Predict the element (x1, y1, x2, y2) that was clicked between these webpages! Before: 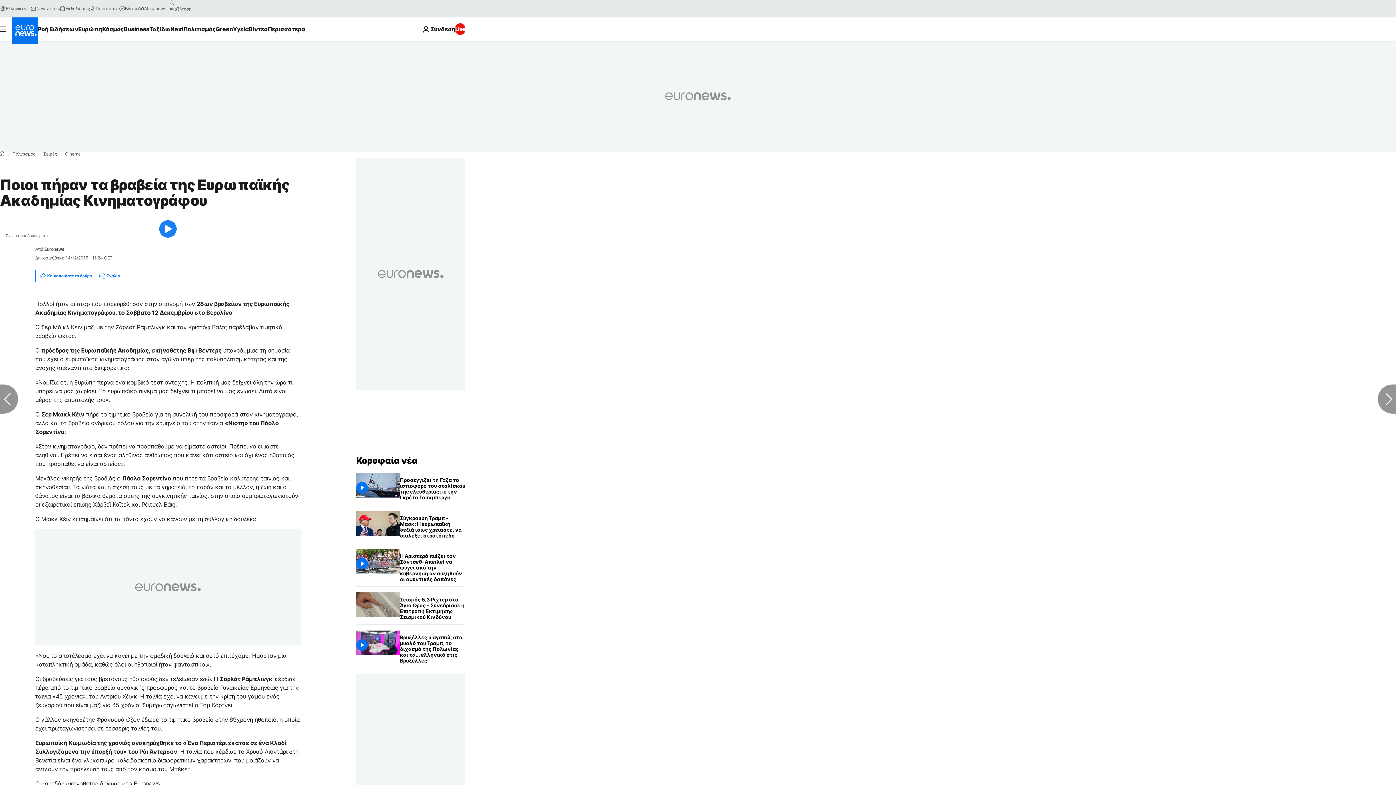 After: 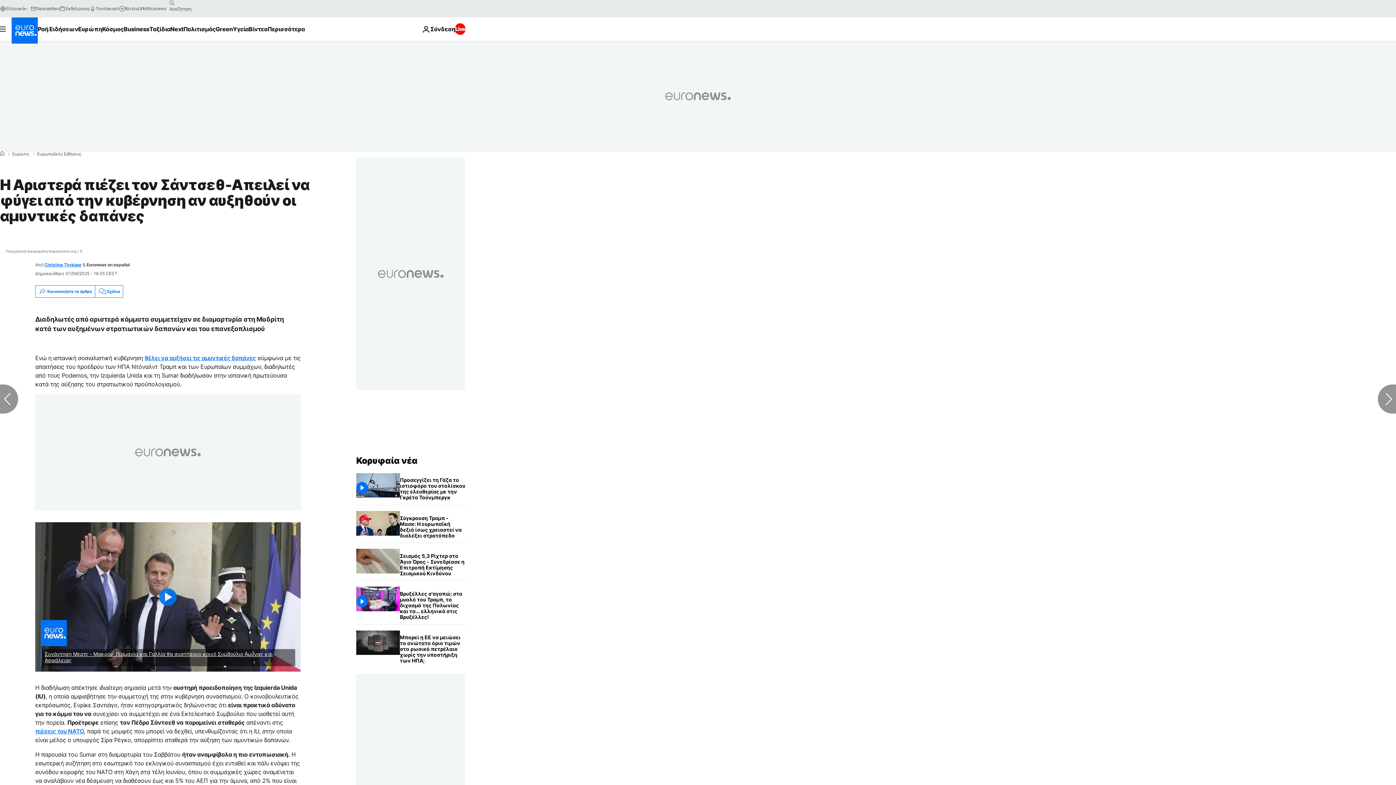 Action: bbox: (400, 549, 465, 586) label: Η Αριστερά πιέζει τον Σάντσεθ-Απειλεί να φύγει από την κυβέρνηση αν αυξηθούν οι αμυντικές δαπάνες